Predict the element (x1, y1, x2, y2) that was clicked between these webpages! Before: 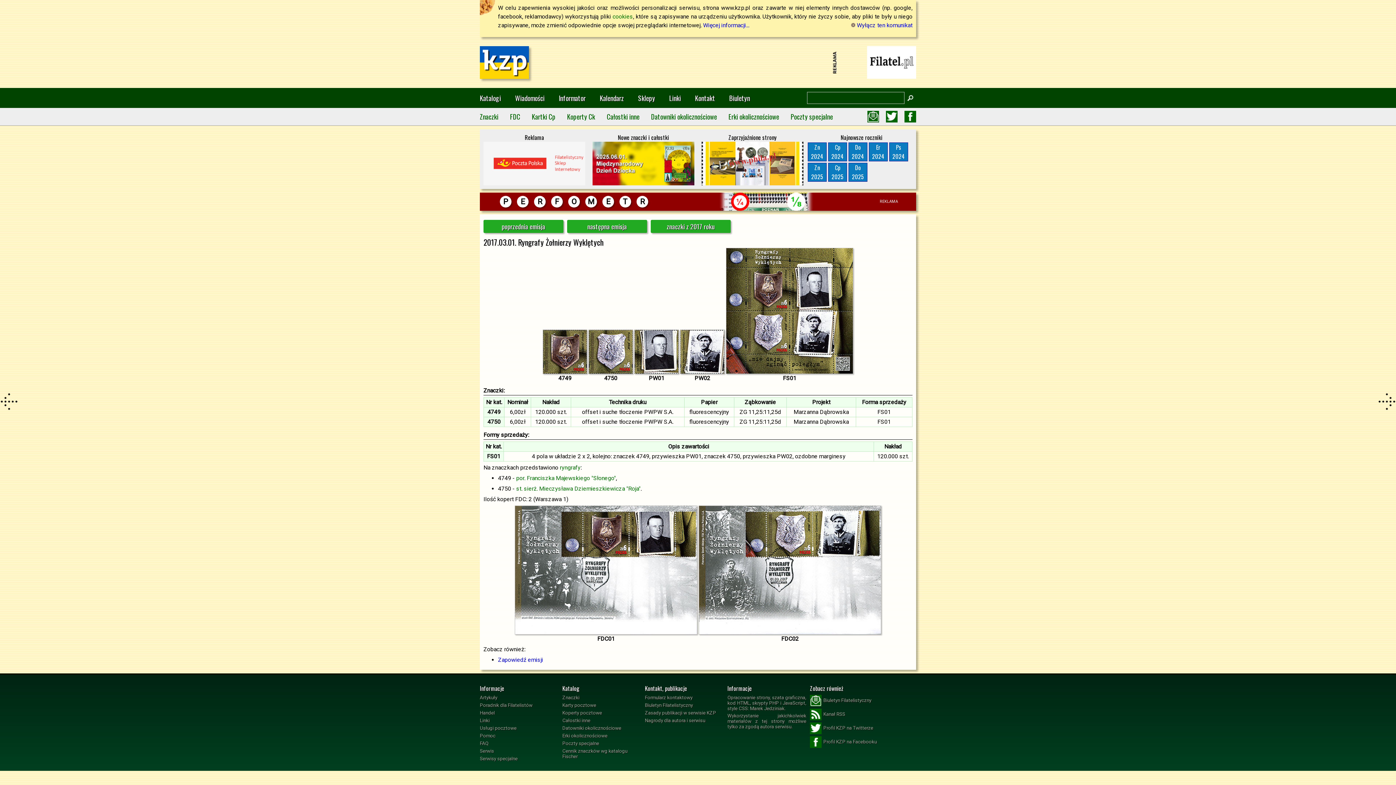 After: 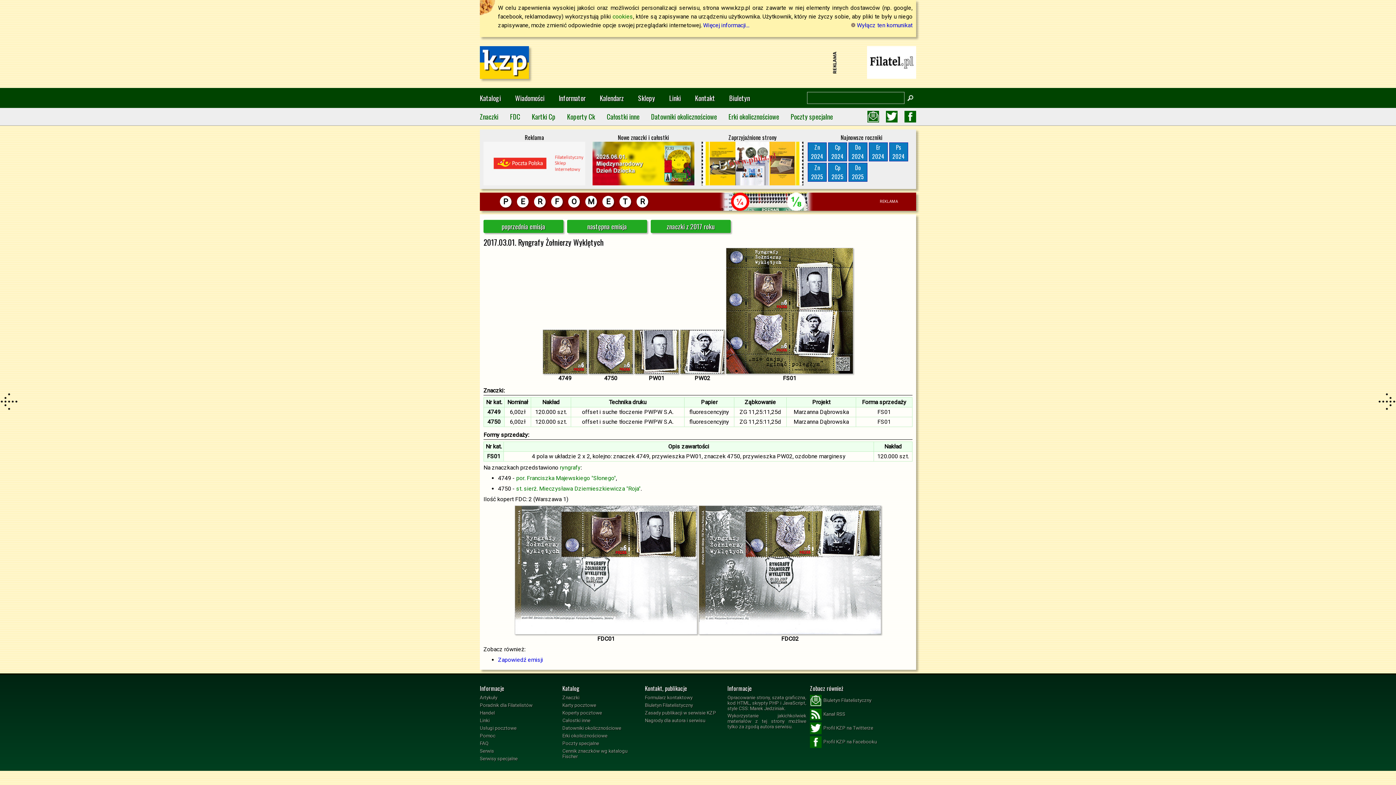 Action: bbox: (867, 46, 916, 78) label: Nowy miesięcznik
filatelistyczny
już dostępny!